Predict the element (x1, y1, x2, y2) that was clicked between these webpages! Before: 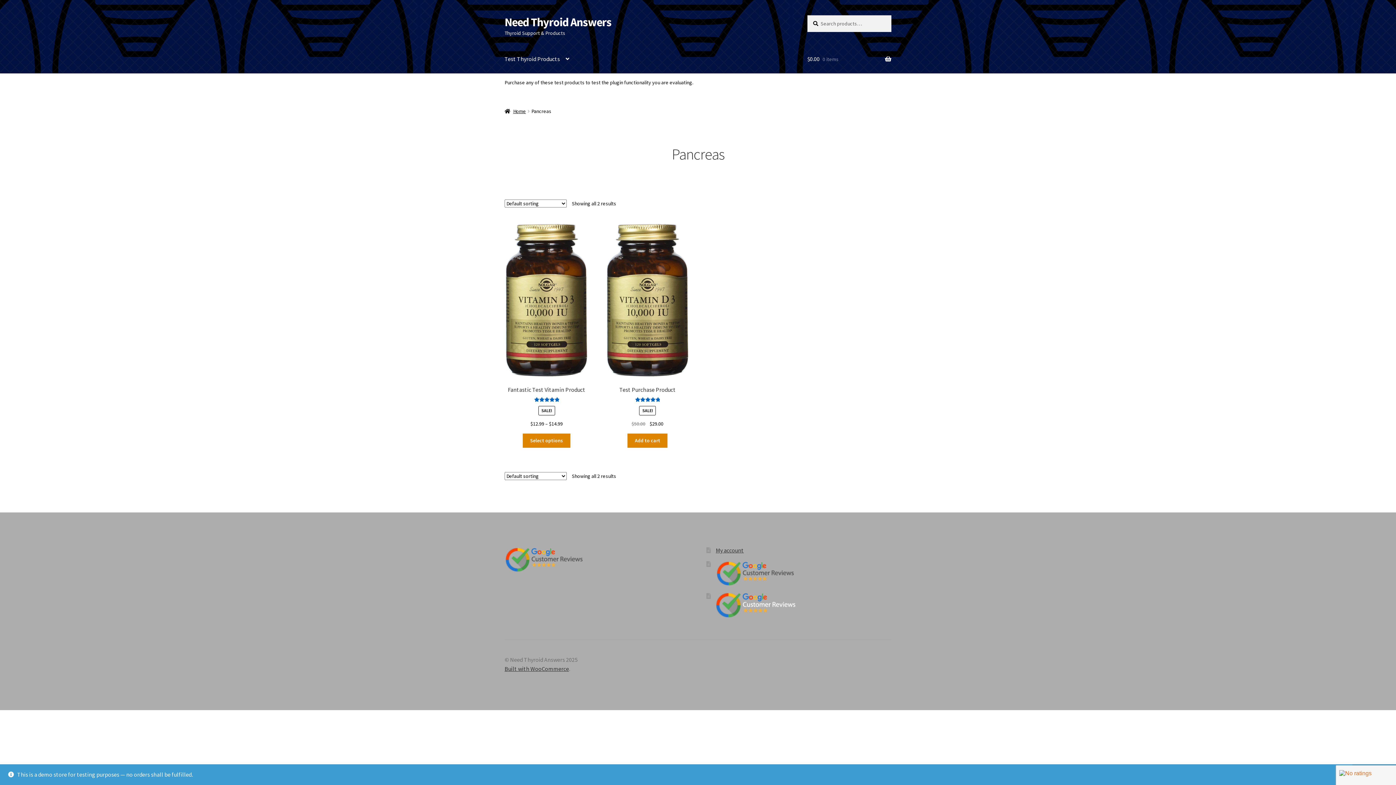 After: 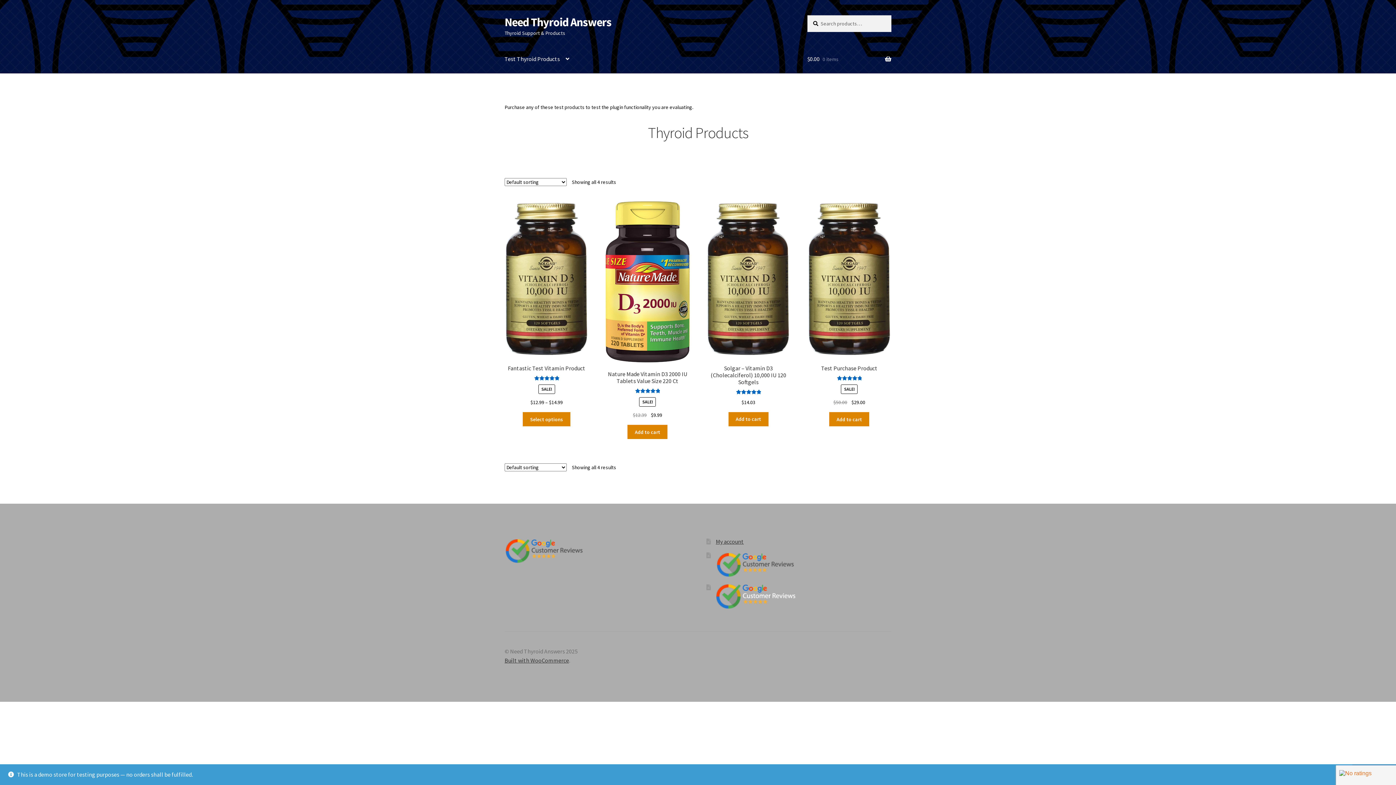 Action: label: Test Thyroid Products bbox: (498, 45, 575, 73)